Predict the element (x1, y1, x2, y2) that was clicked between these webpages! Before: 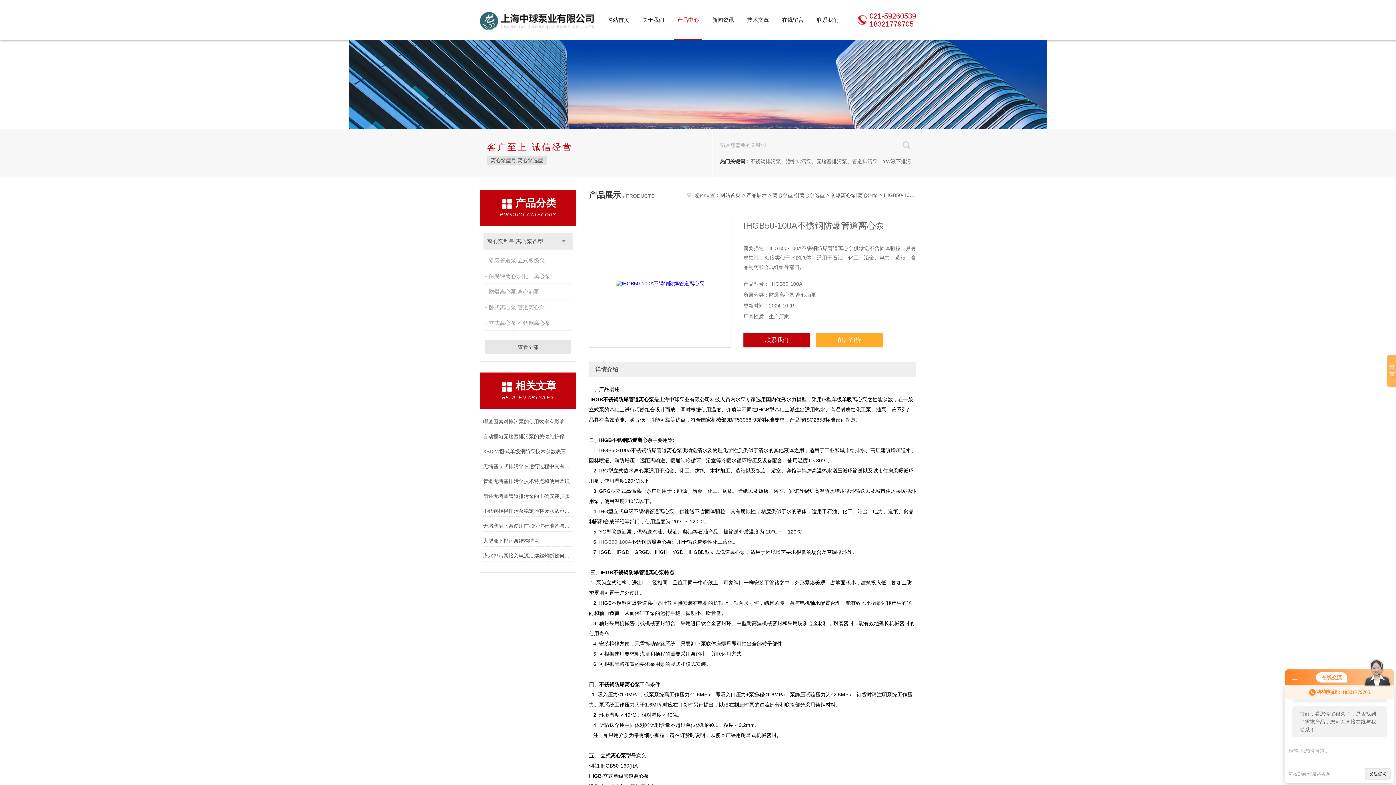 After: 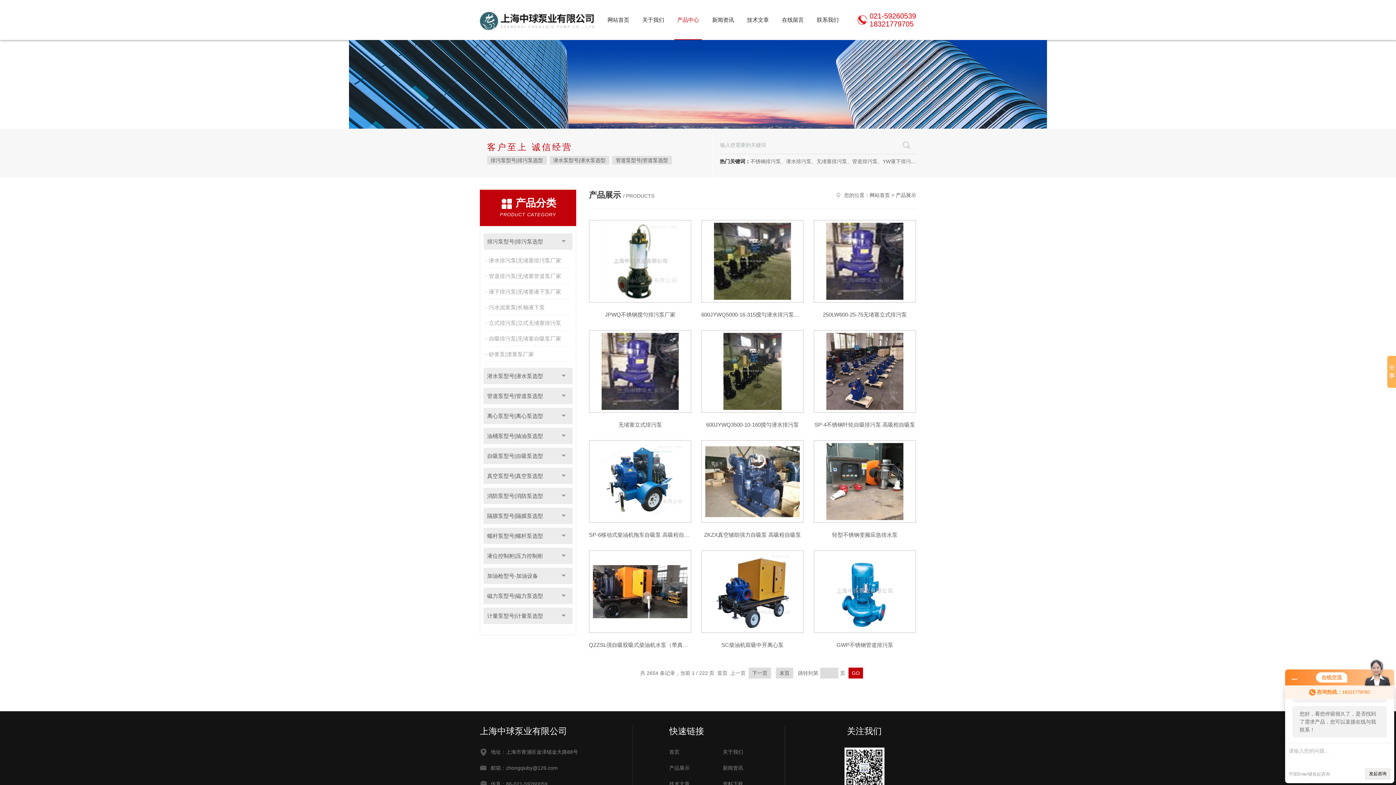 Action: bbox: (670, 0, 705, 40) label: 产品中心